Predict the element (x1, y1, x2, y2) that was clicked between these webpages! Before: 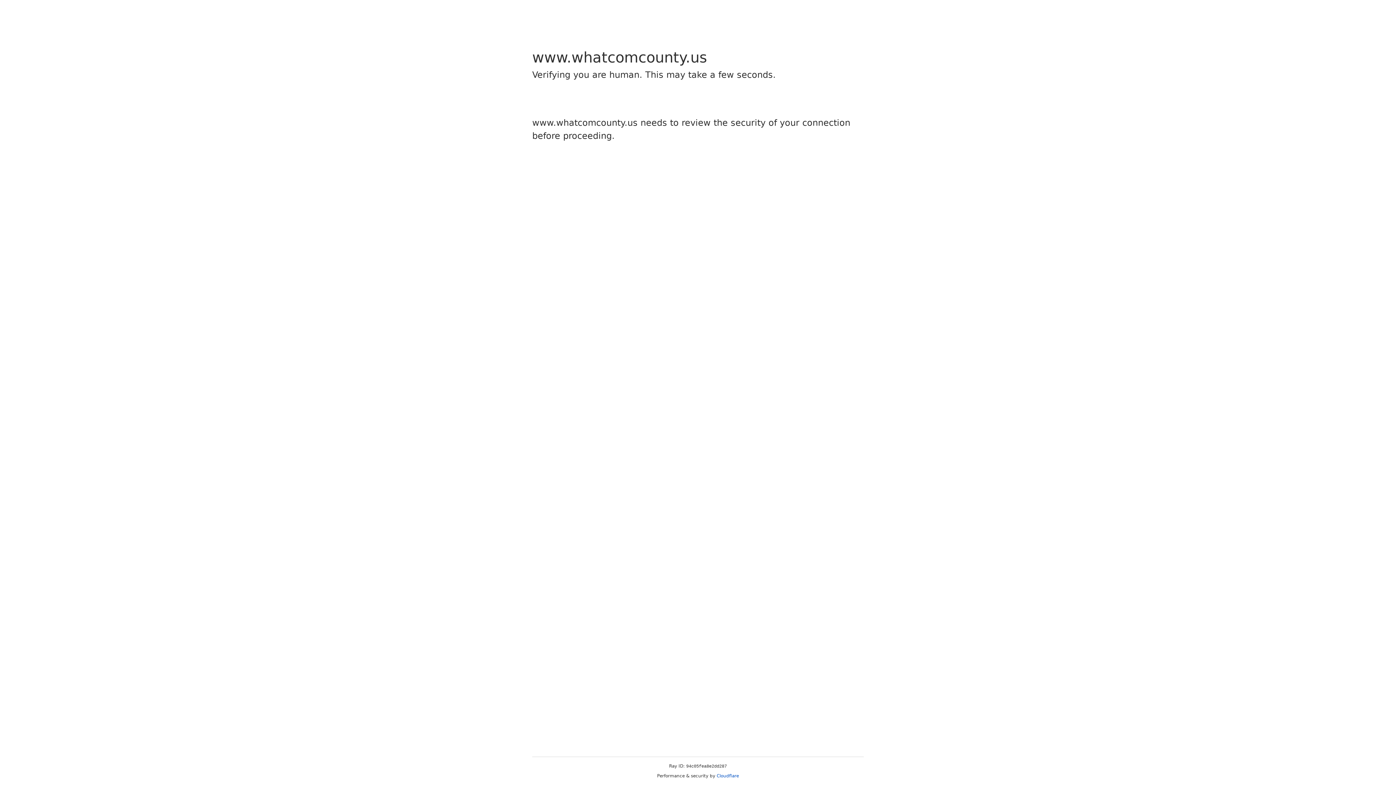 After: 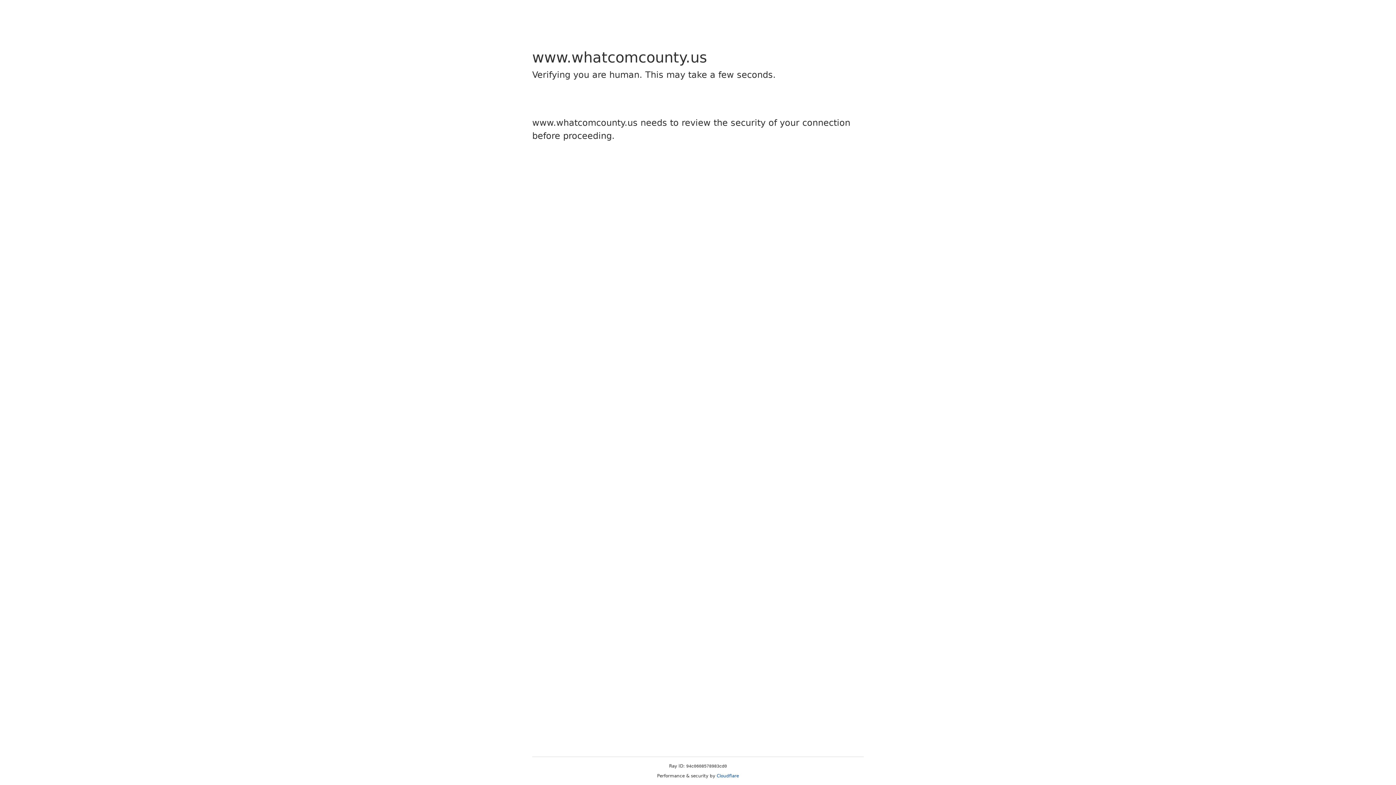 Action: bbox: (716, 773, 739, 778) label: Cloudflare